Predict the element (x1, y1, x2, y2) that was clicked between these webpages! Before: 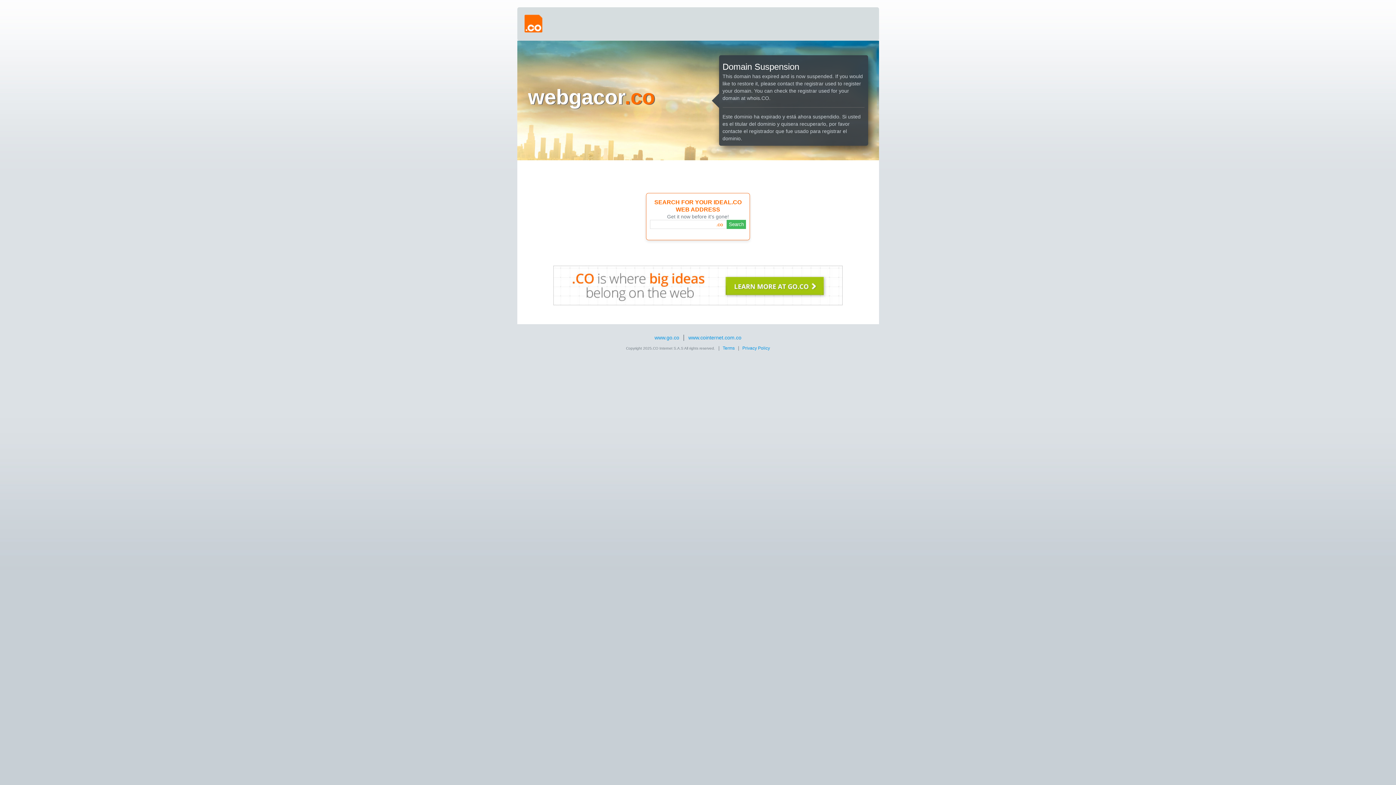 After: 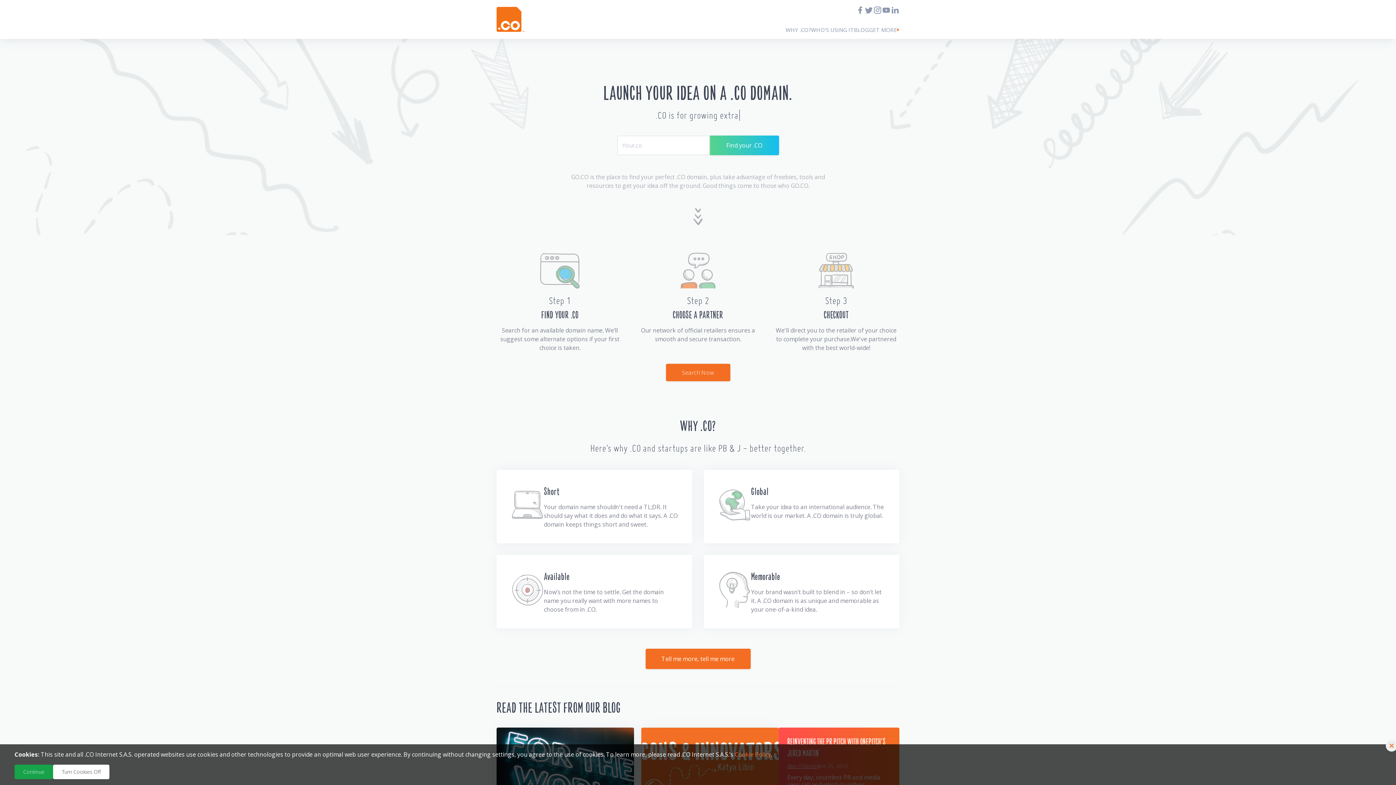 Action: label: www.go.co bbox: (654, 334, 679, 340)